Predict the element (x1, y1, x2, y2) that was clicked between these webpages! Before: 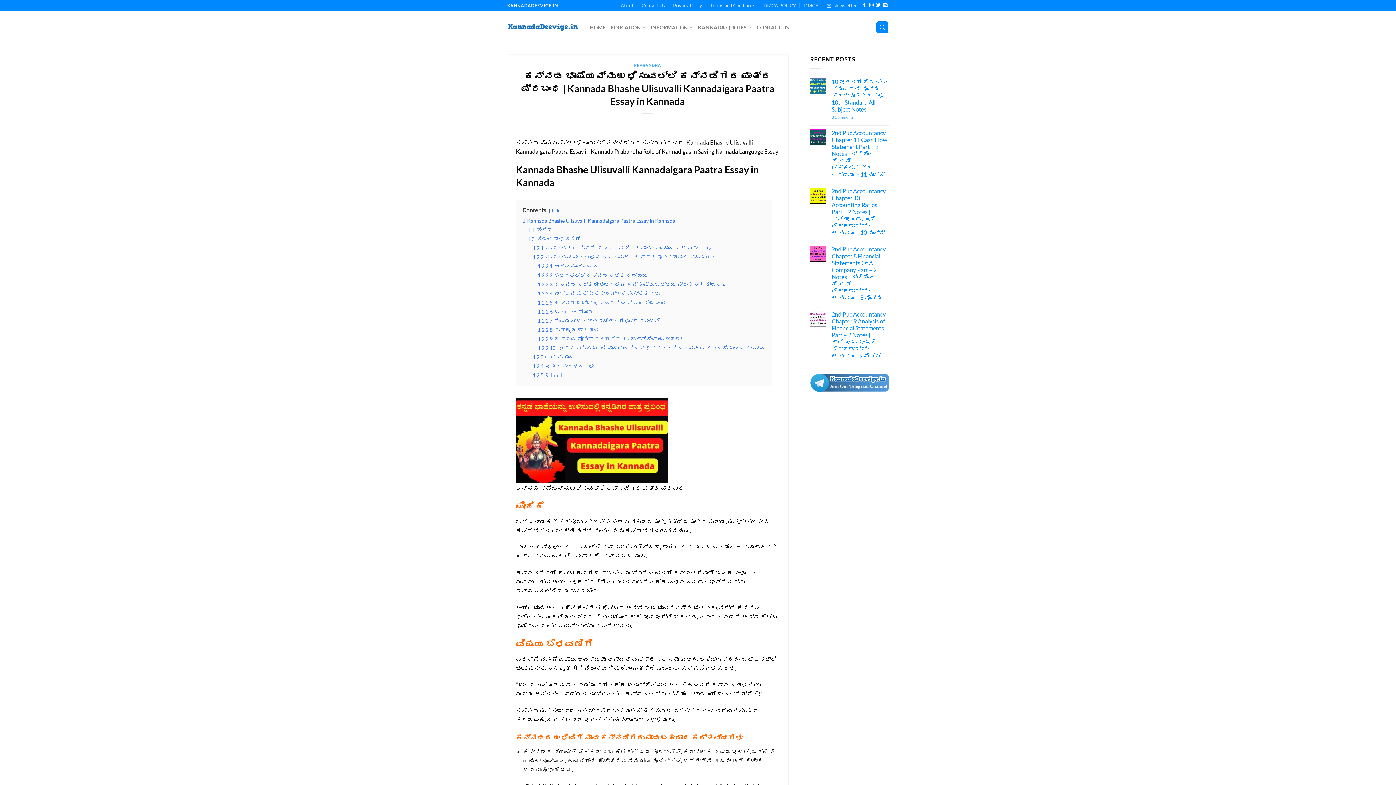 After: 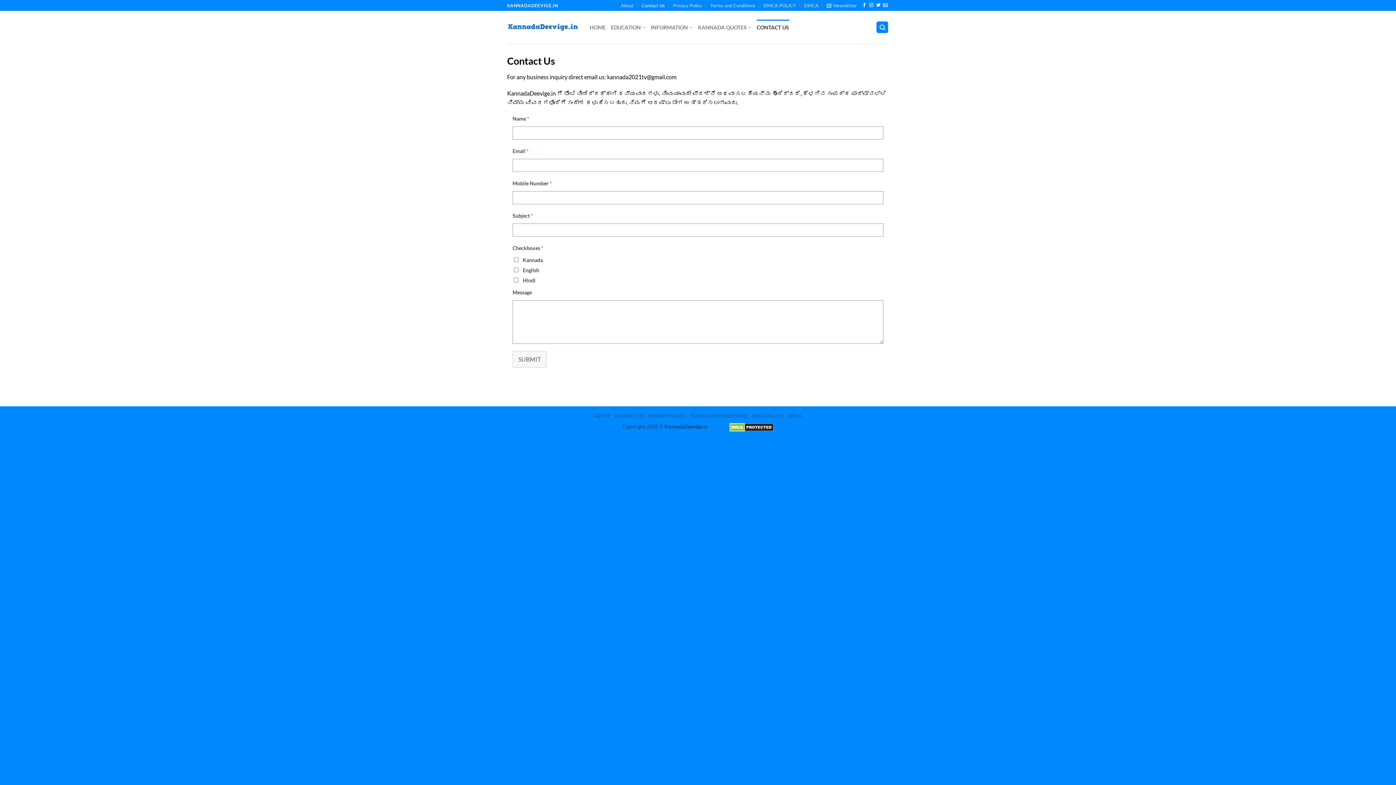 Action: label: Contact Us bbox: (641, 0, 665, 10)